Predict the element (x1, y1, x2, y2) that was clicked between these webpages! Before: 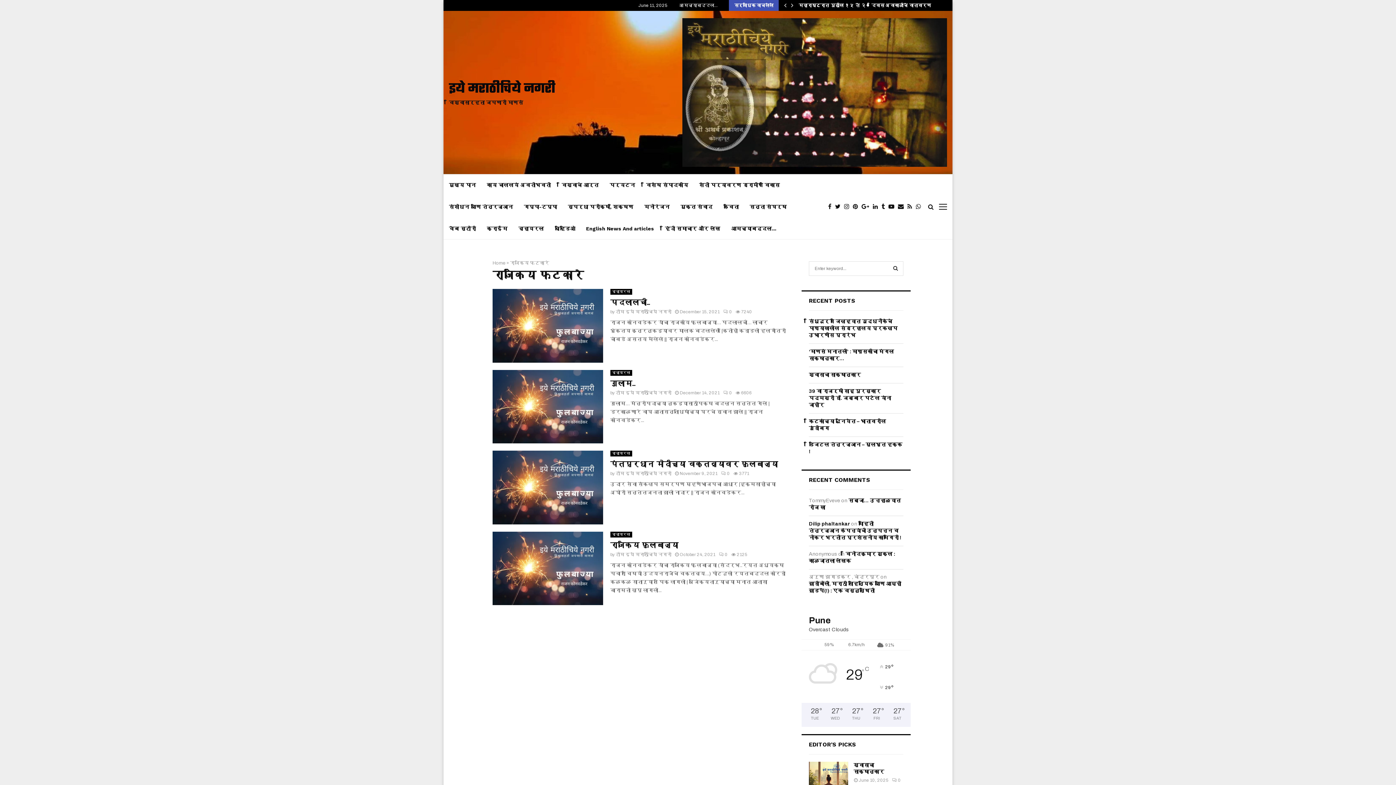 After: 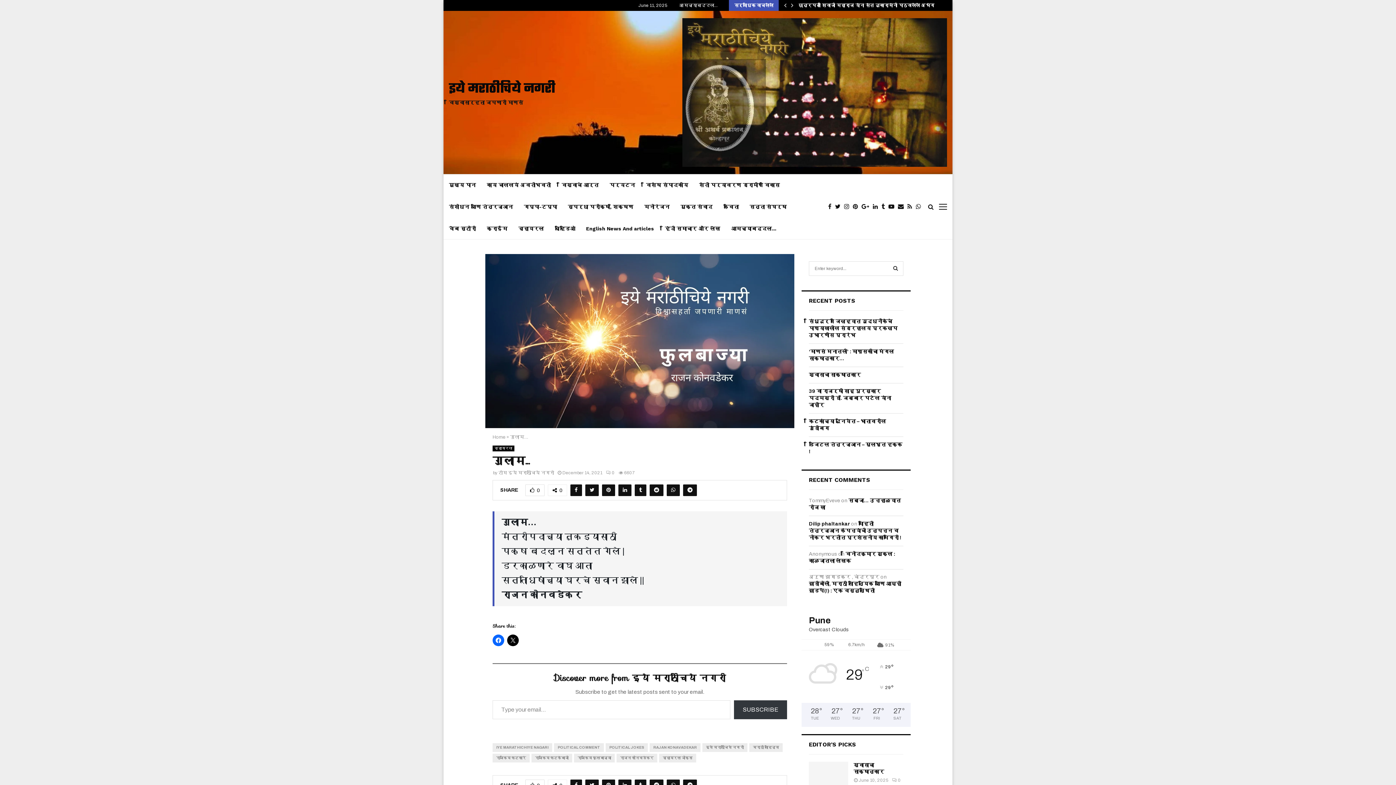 Action: bbox: (492, 370, 603, 443)